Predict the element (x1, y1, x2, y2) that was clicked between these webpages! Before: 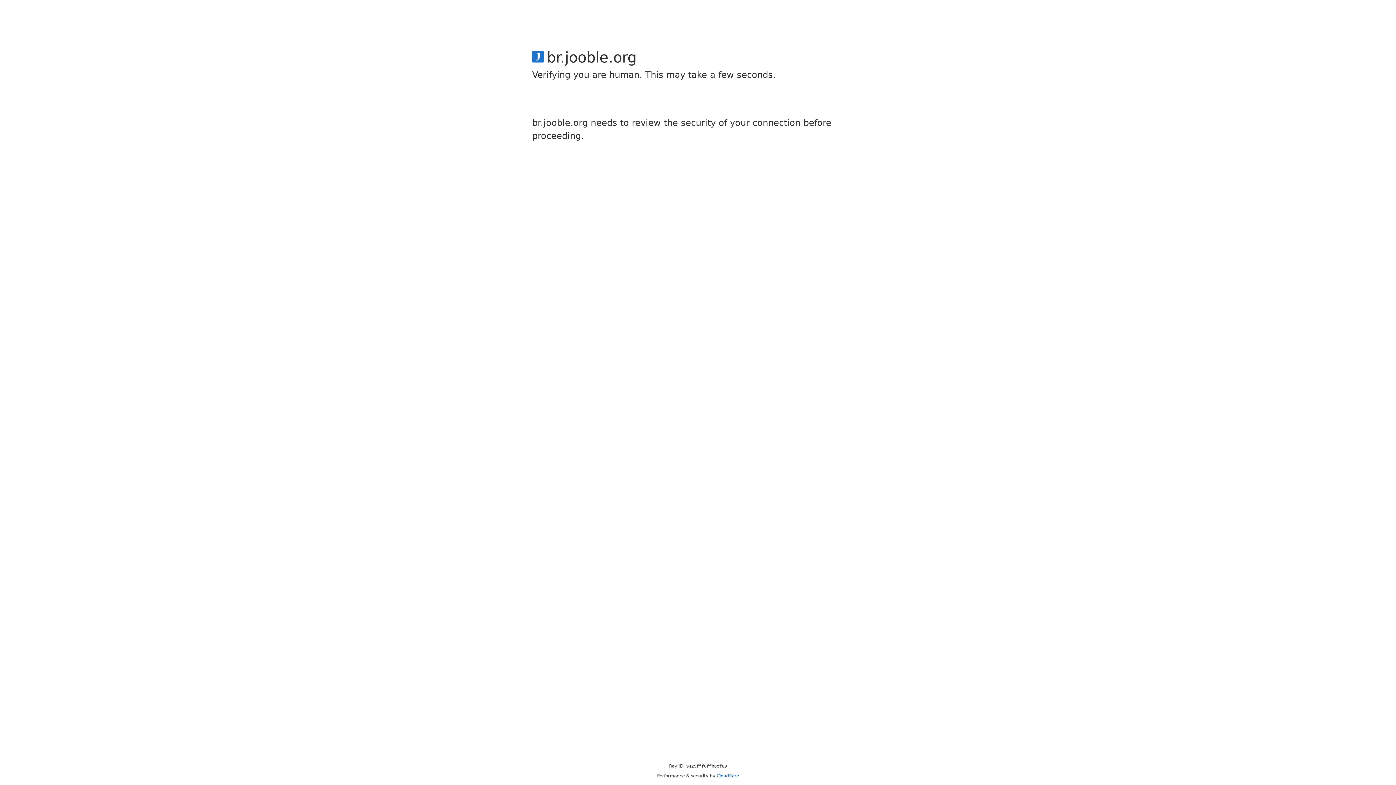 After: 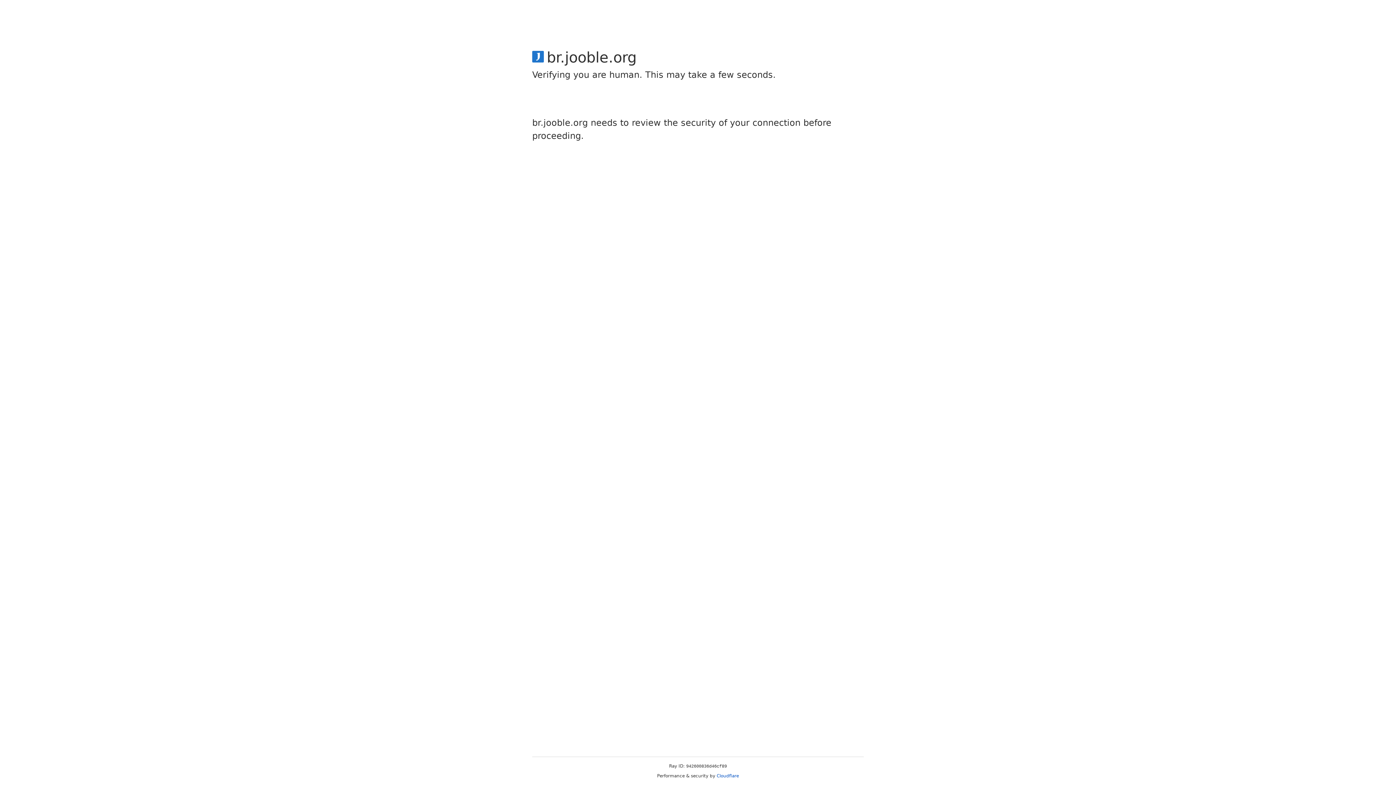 Action: label: Cloudflare bbox: (716, 773, 739, 778)